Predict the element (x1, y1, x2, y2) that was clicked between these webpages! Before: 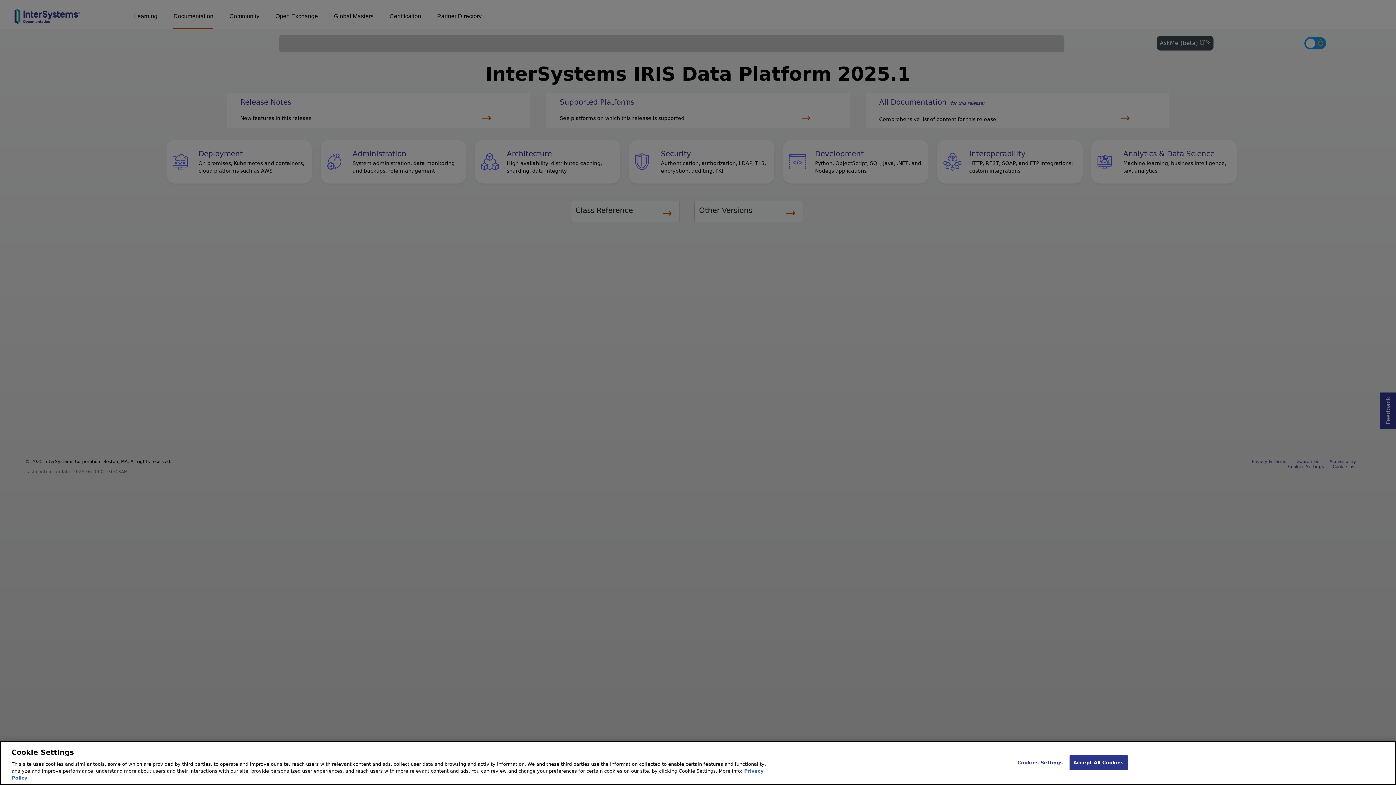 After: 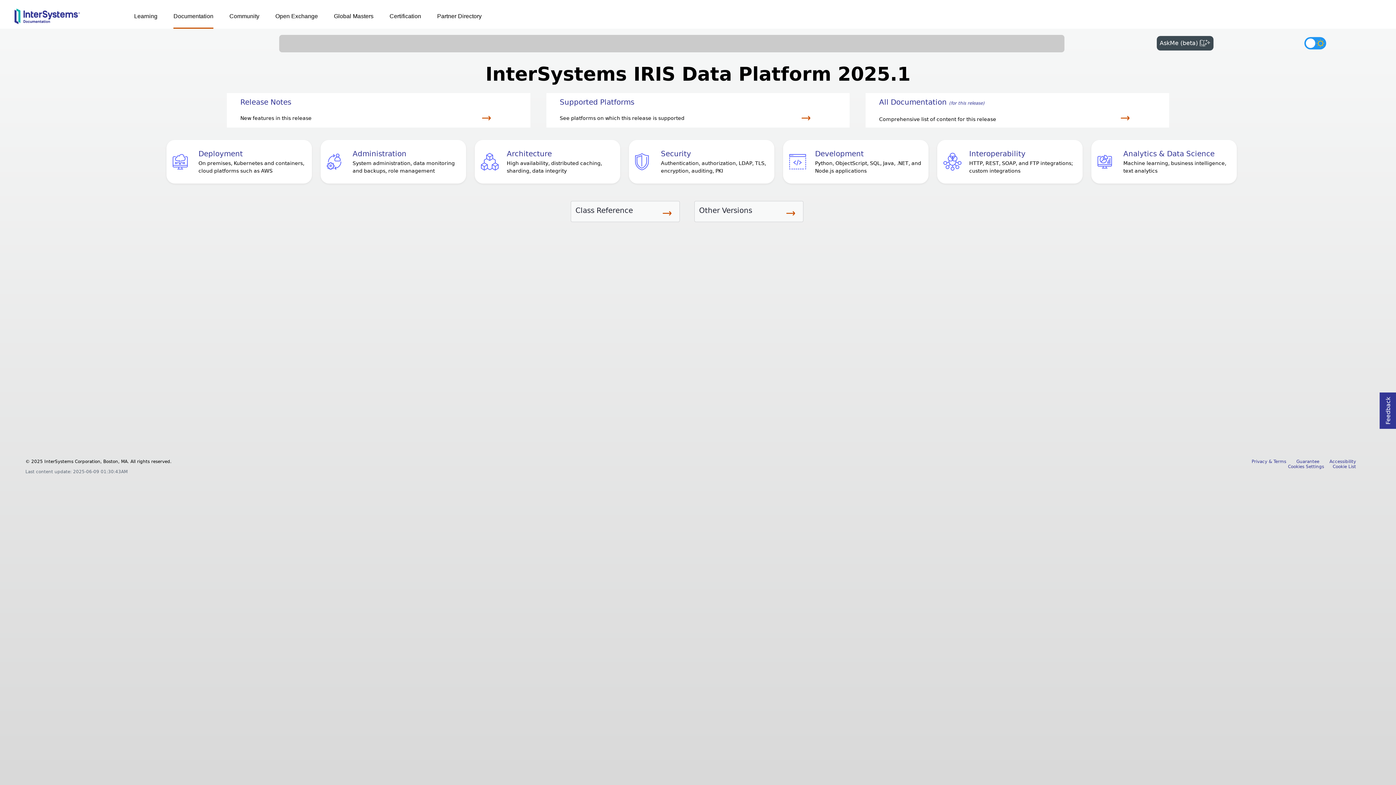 Action: bbox: (1069, 755, 1128, 770) label: Accept All Cookies